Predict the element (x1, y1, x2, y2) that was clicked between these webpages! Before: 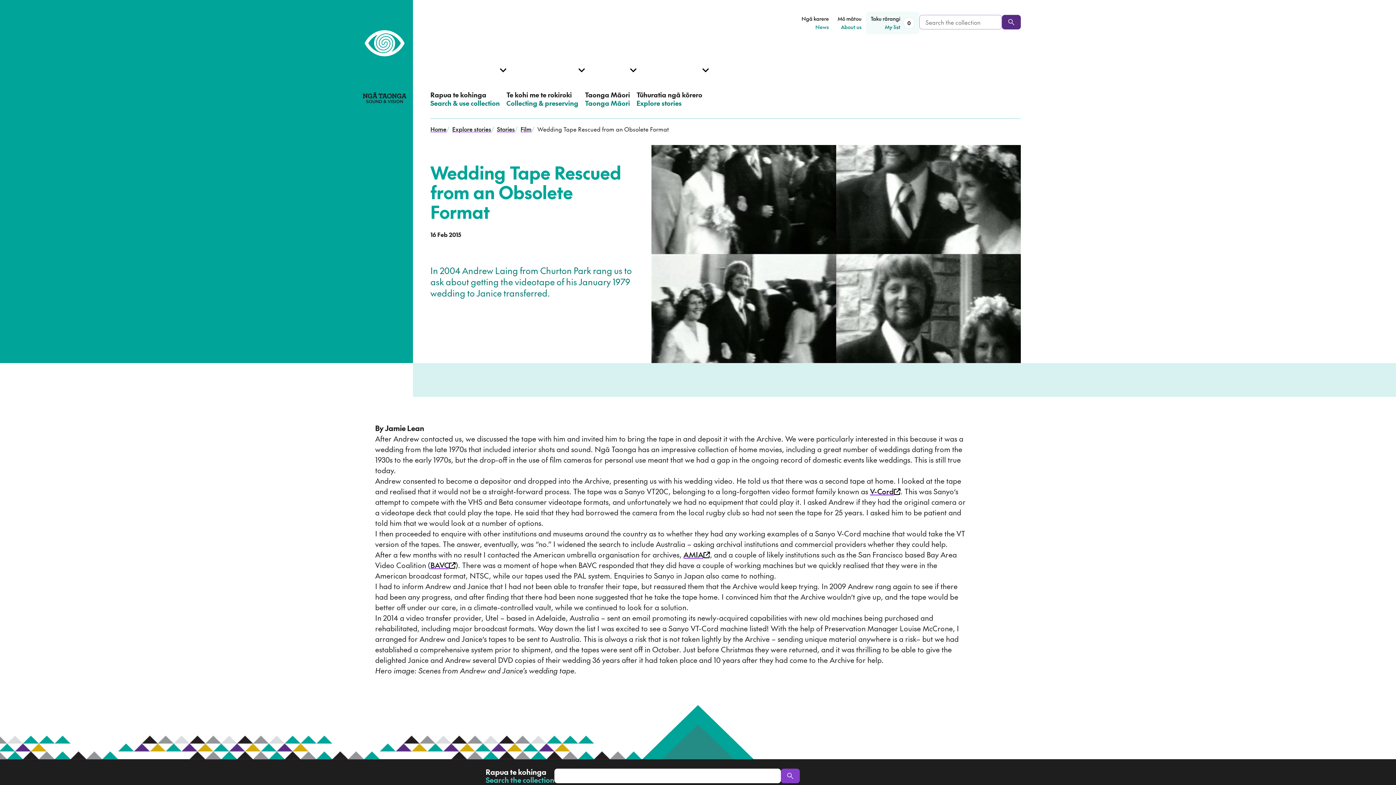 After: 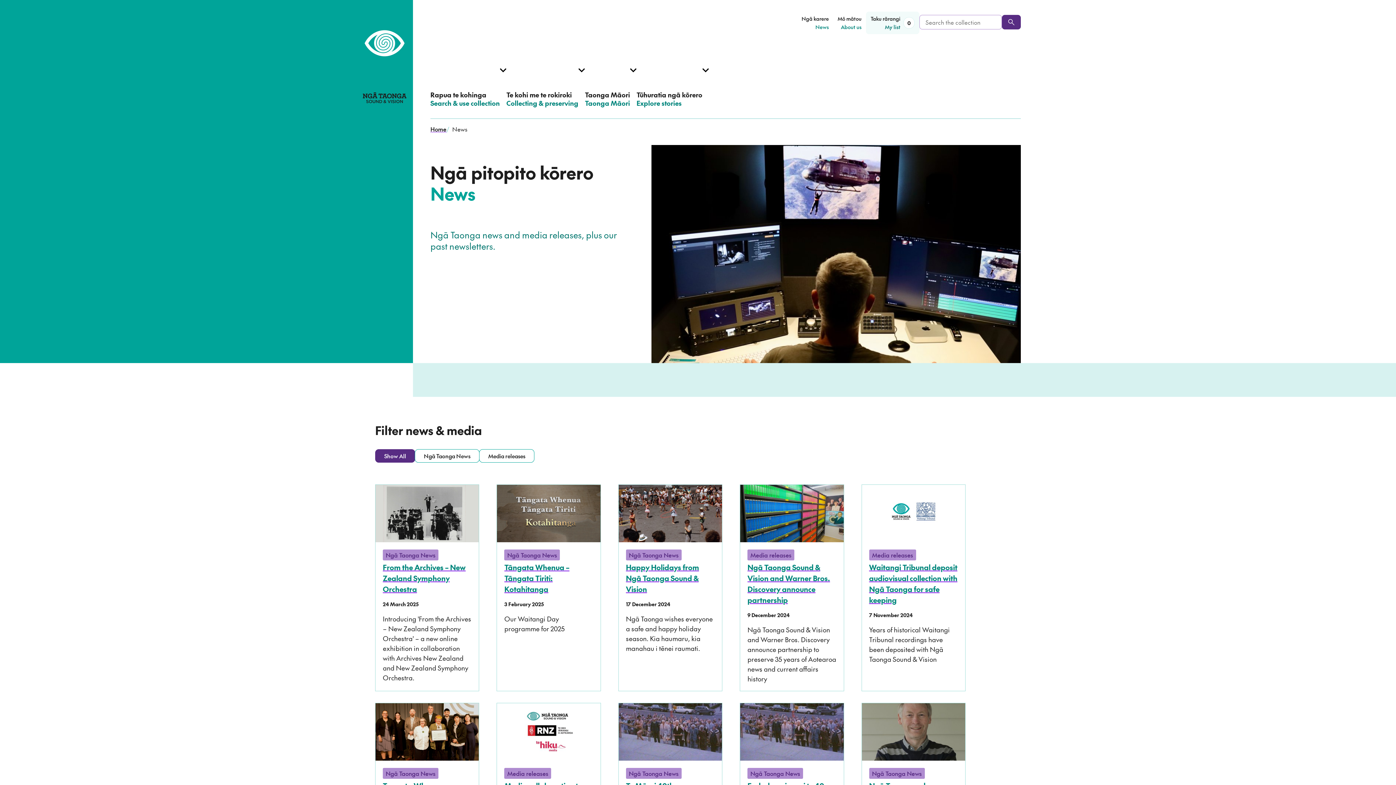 Action: bbox: (797, 11, 833, 33) label: Ngā karere
–
News